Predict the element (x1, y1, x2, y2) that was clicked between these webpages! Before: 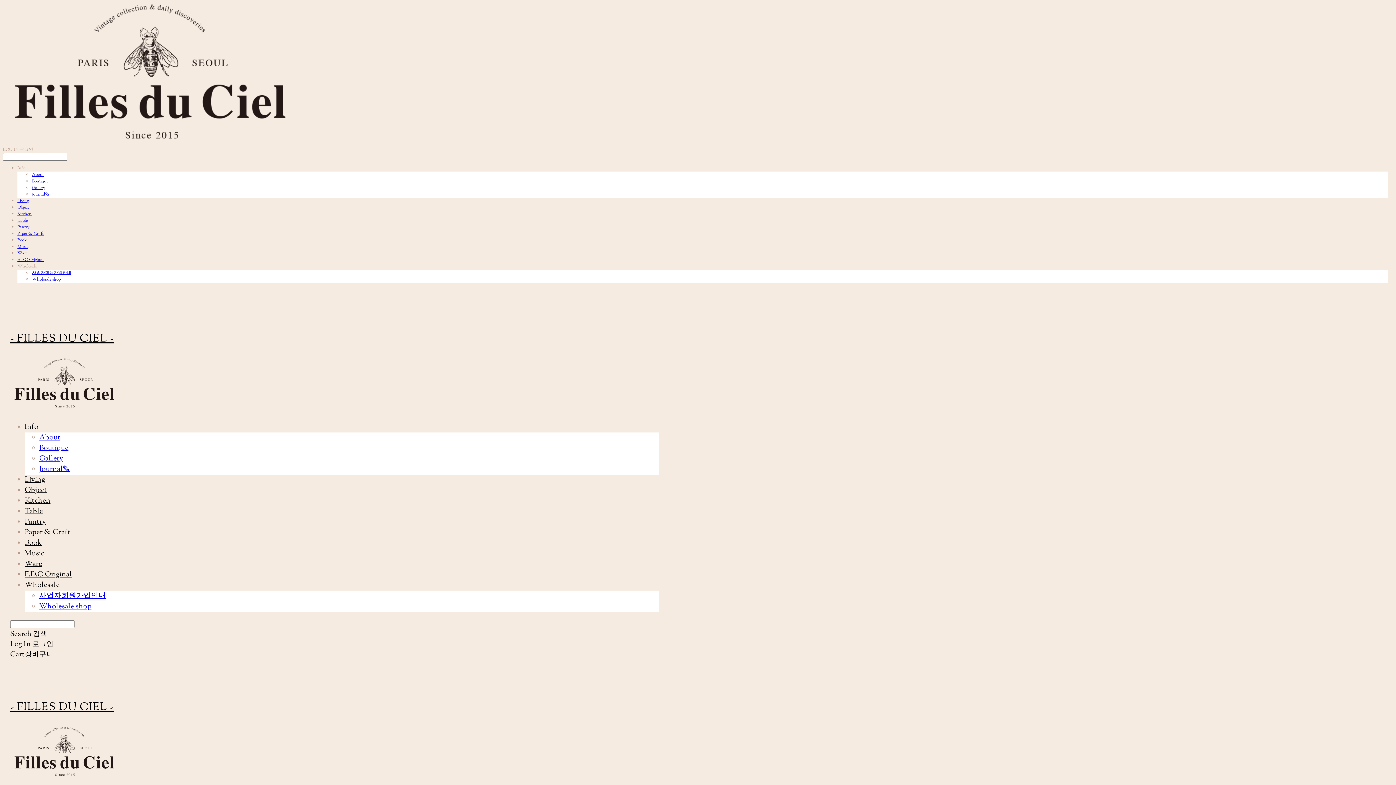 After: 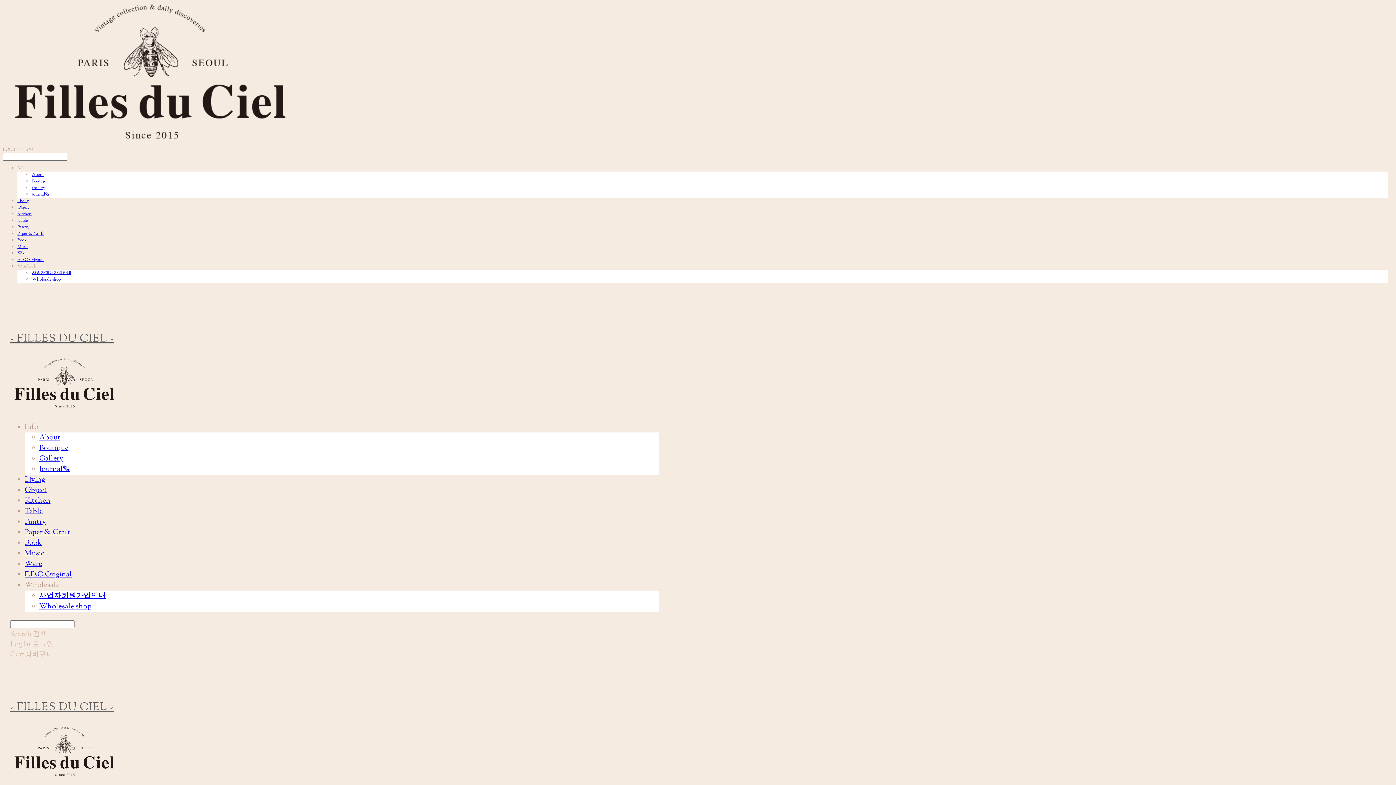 Action: bbox: (24, 559, 42, 569) label: Ware